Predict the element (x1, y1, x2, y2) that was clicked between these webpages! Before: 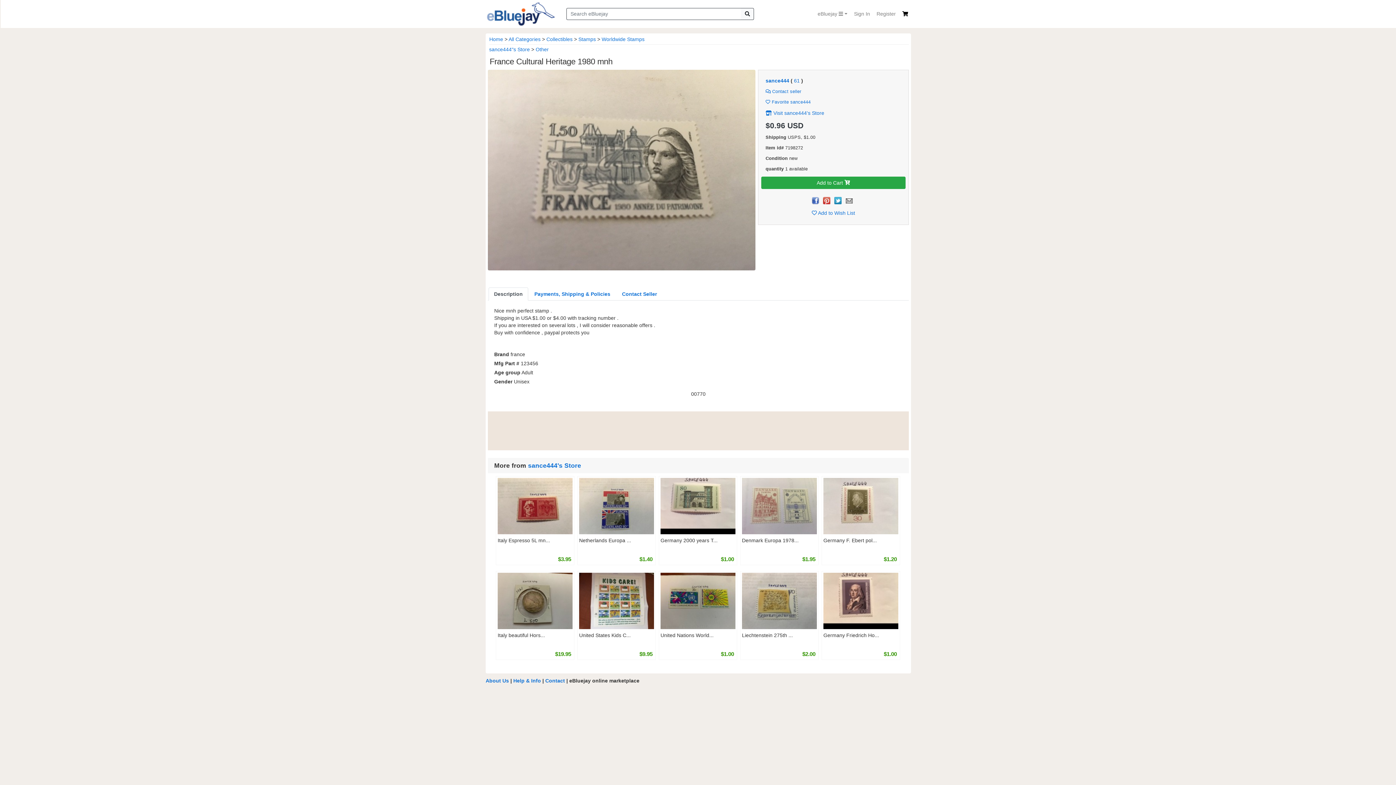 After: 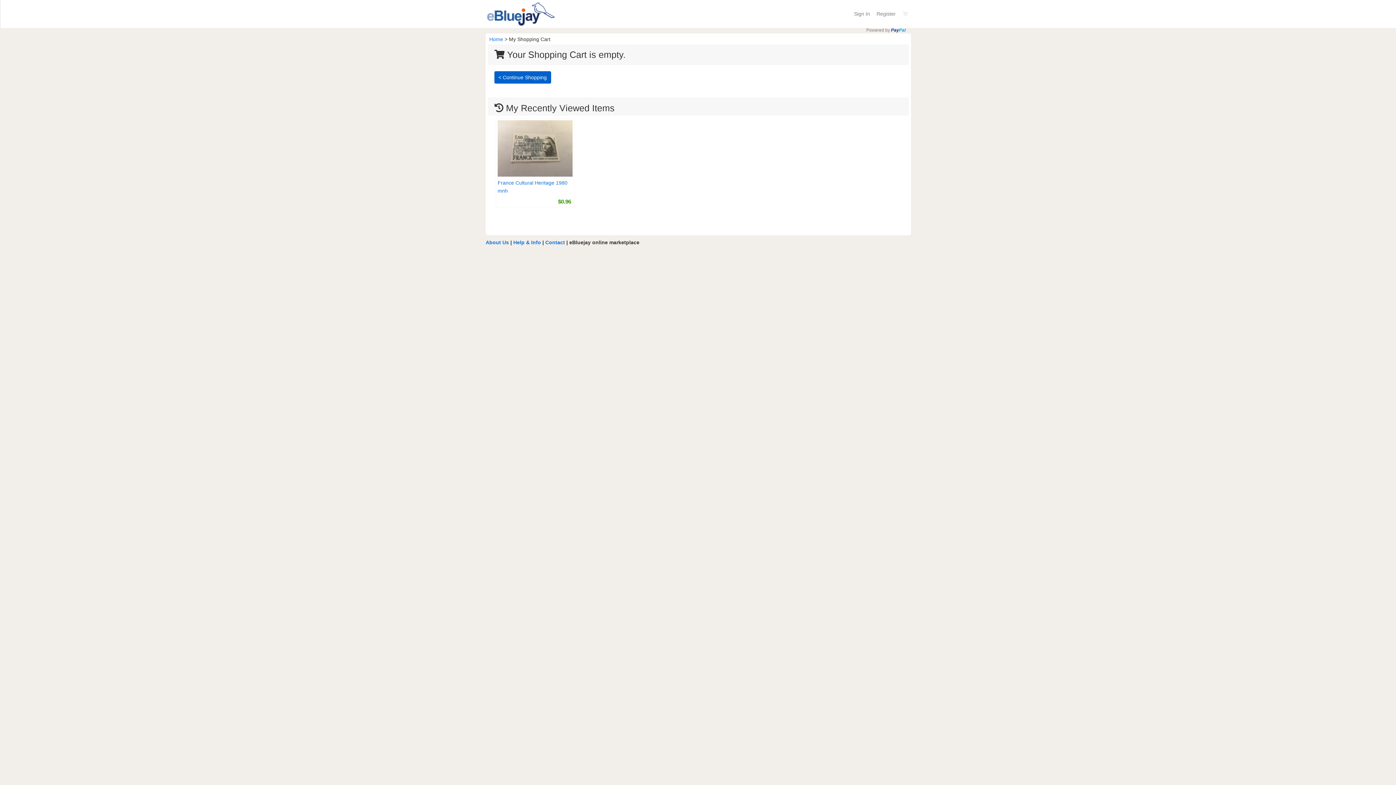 Action: bbox: (899, 7, 911, 20)